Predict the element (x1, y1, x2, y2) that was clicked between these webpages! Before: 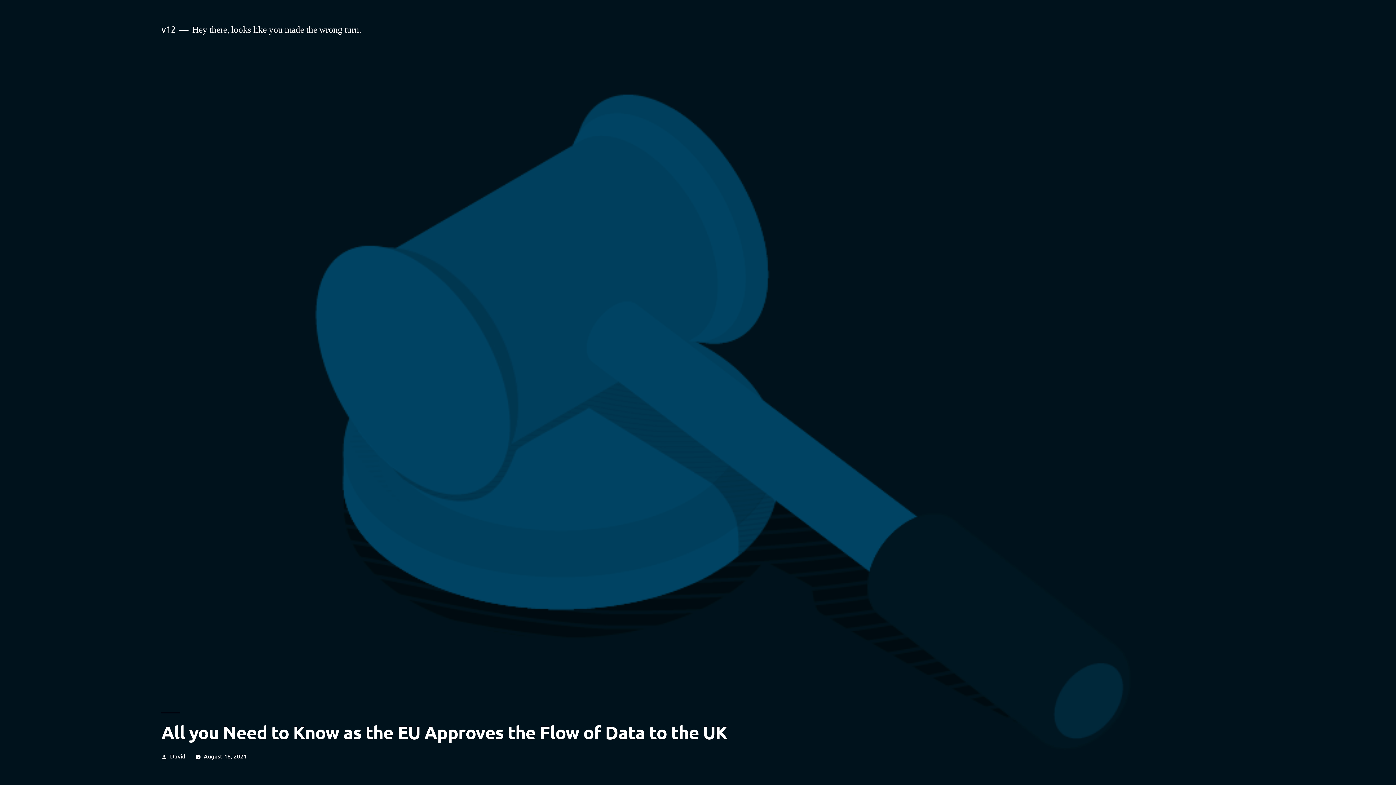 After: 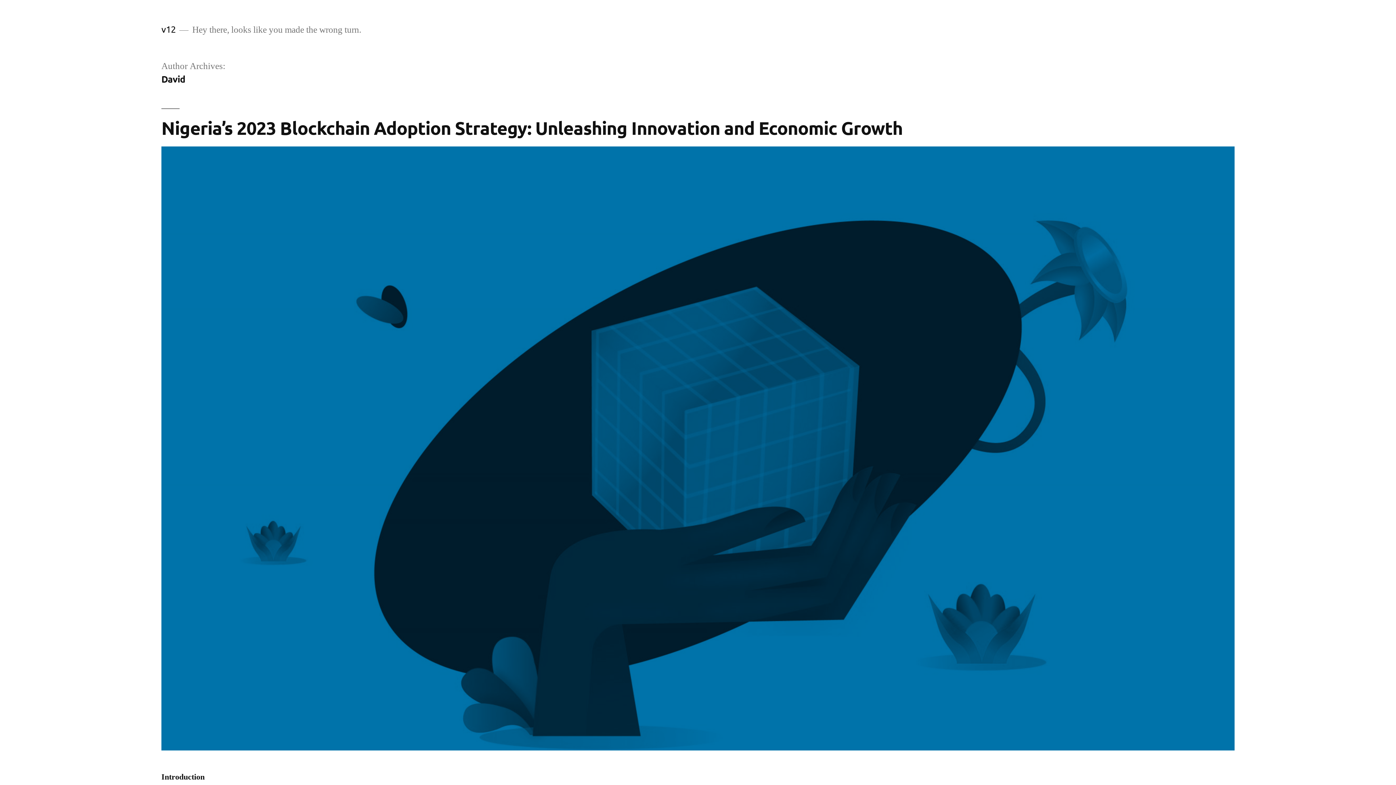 Action: label: David bbox: (170, 752, 185, 760)